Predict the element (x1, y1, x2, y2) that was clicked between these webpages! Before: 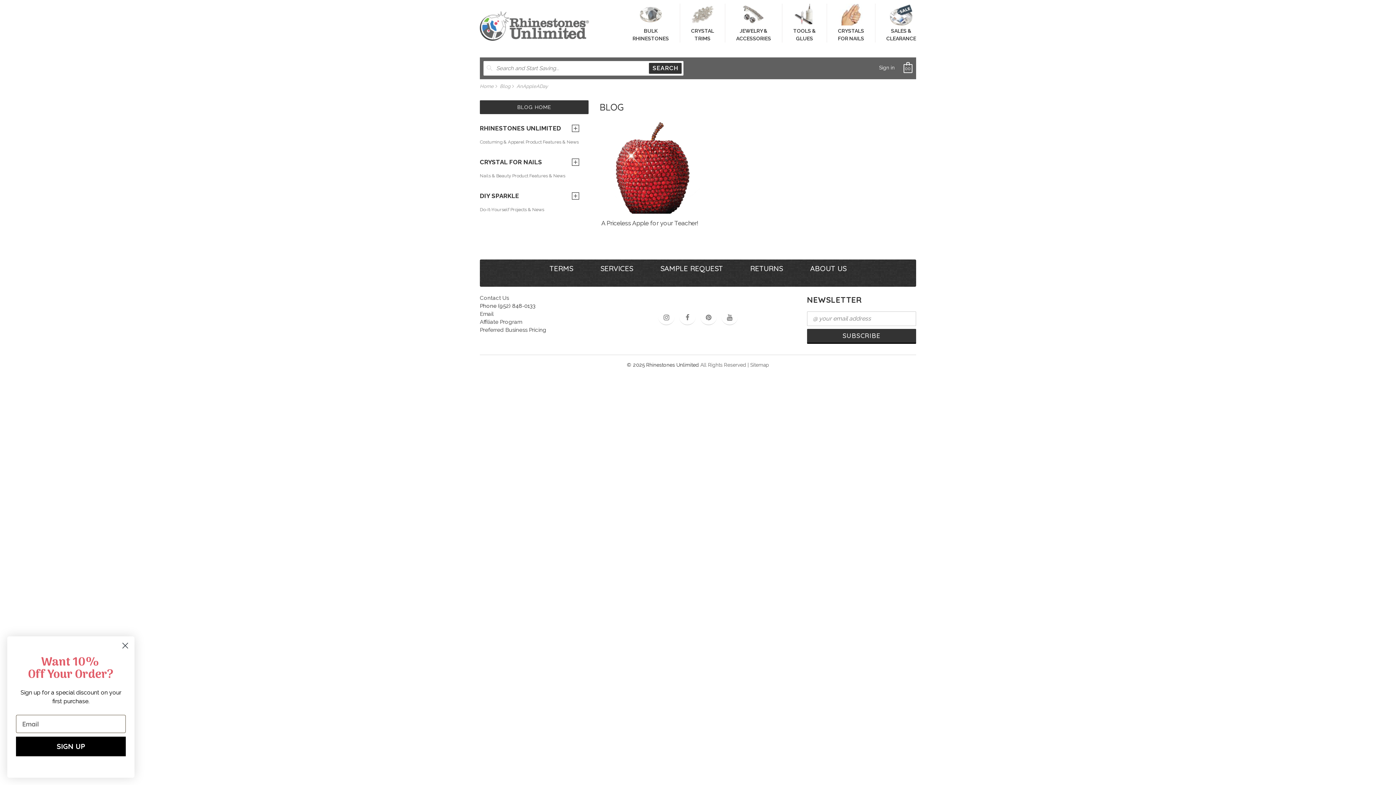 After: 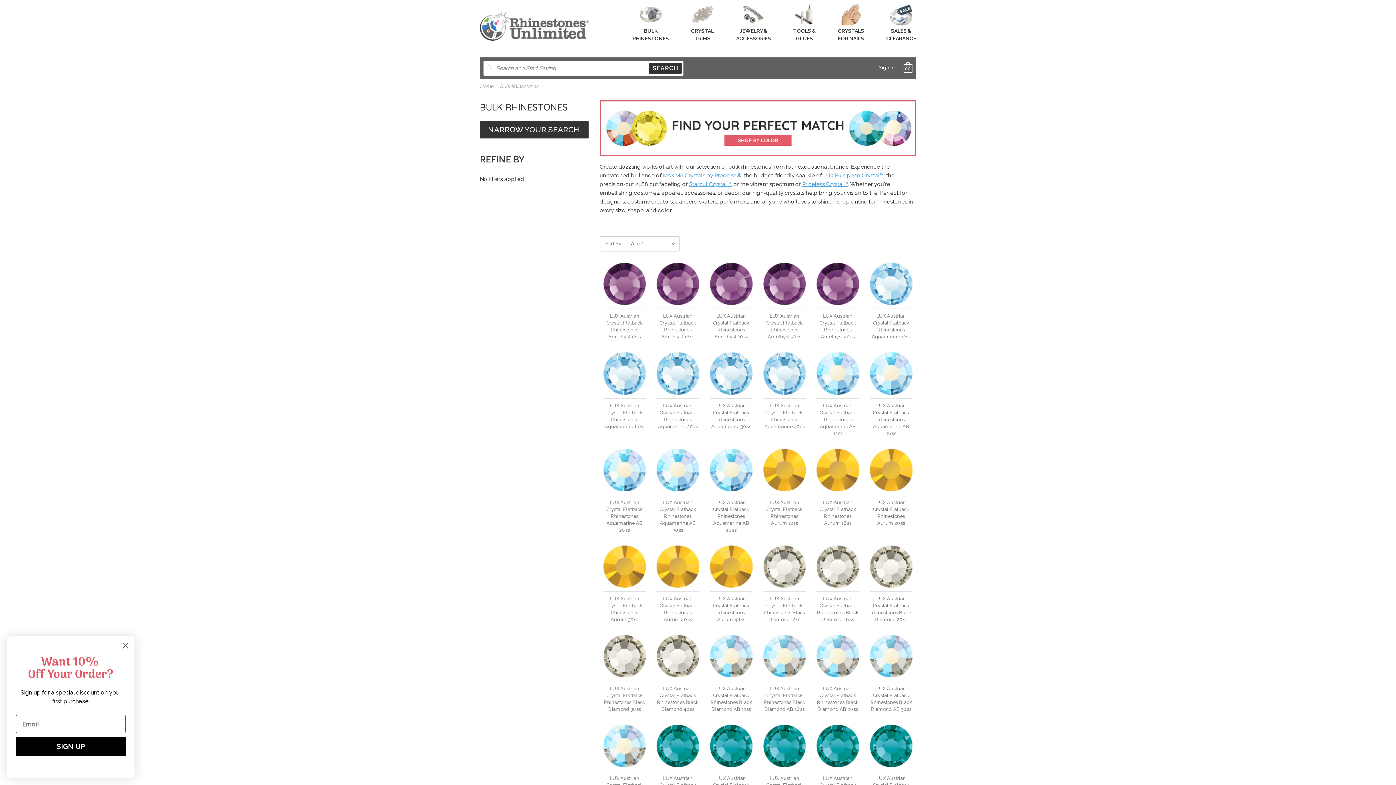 Action: label: BULK
RHINESTONES bbox: (632, 3, 669, 42)